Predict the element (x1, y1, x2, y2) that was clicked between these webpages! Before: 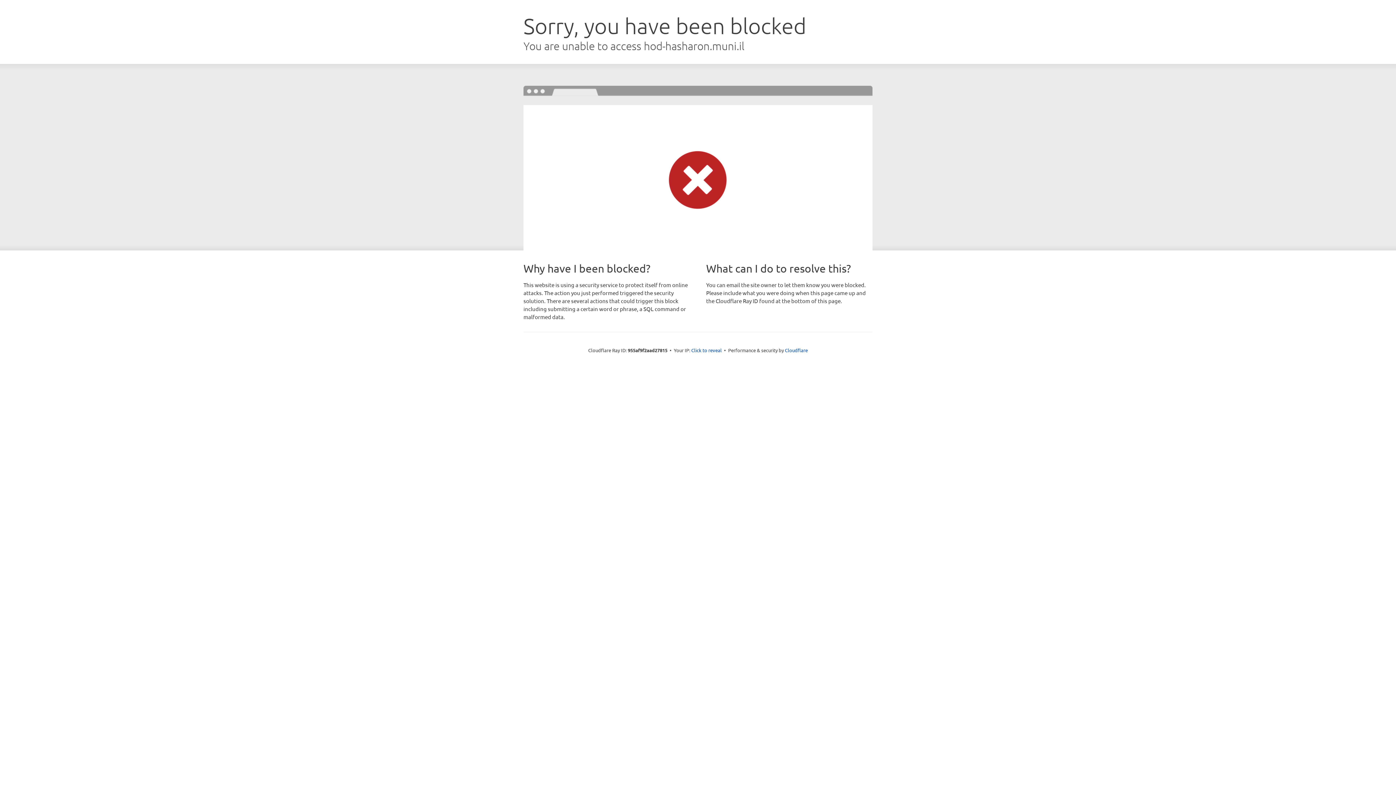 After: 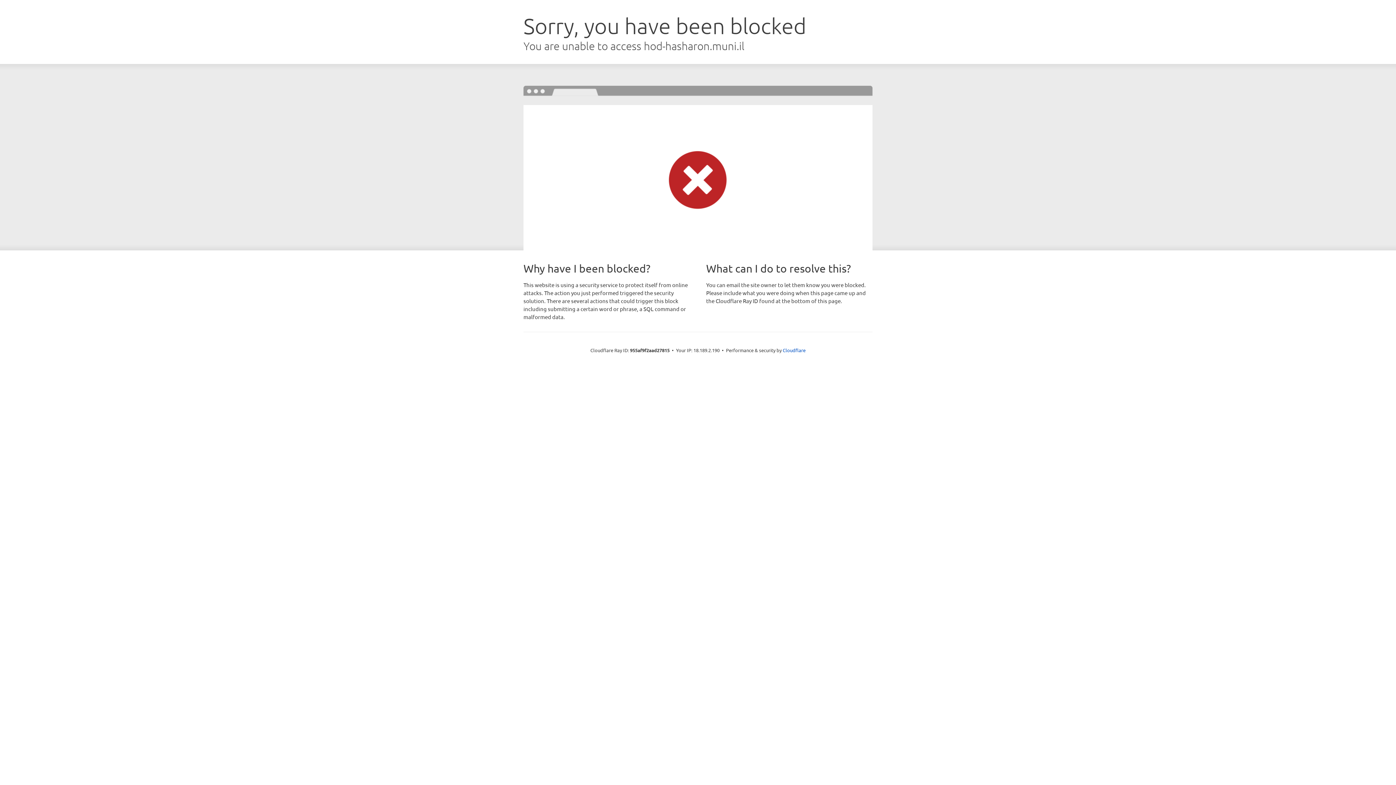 Action: bbox: (691, 346, 722, 353) label: Click to reveal